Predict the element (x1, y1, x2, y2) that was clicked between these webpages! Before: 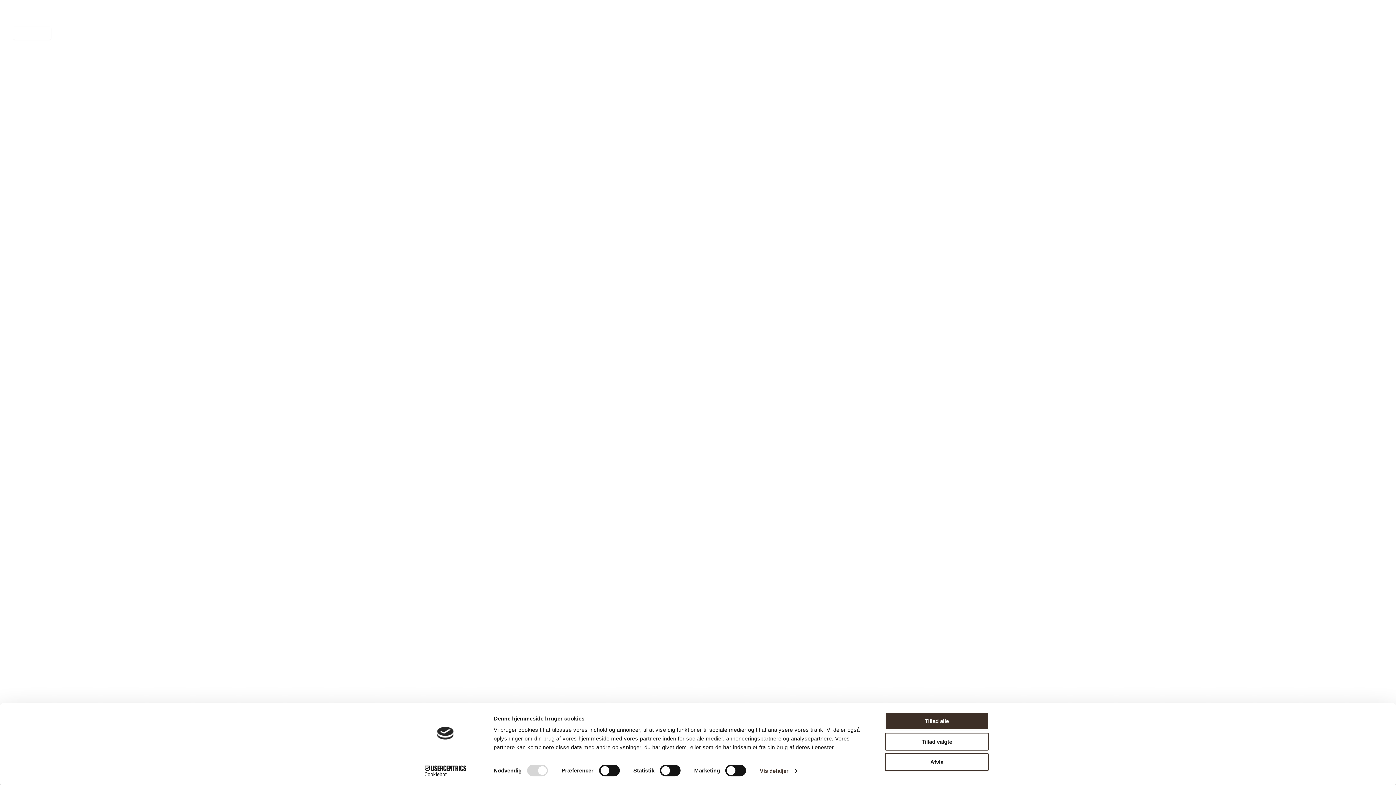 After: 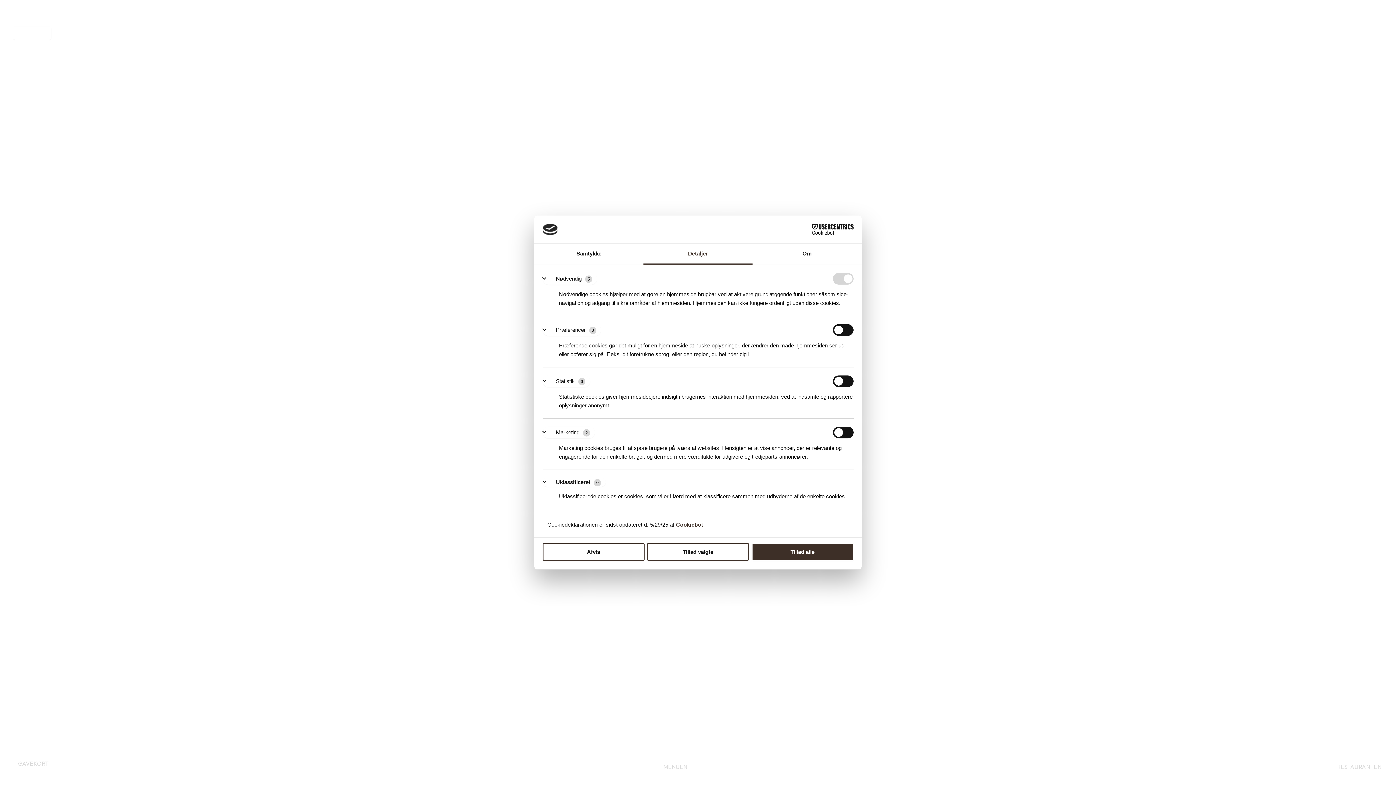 Action: bbox: (759, 765, 797, 776) label: Vis detaljer